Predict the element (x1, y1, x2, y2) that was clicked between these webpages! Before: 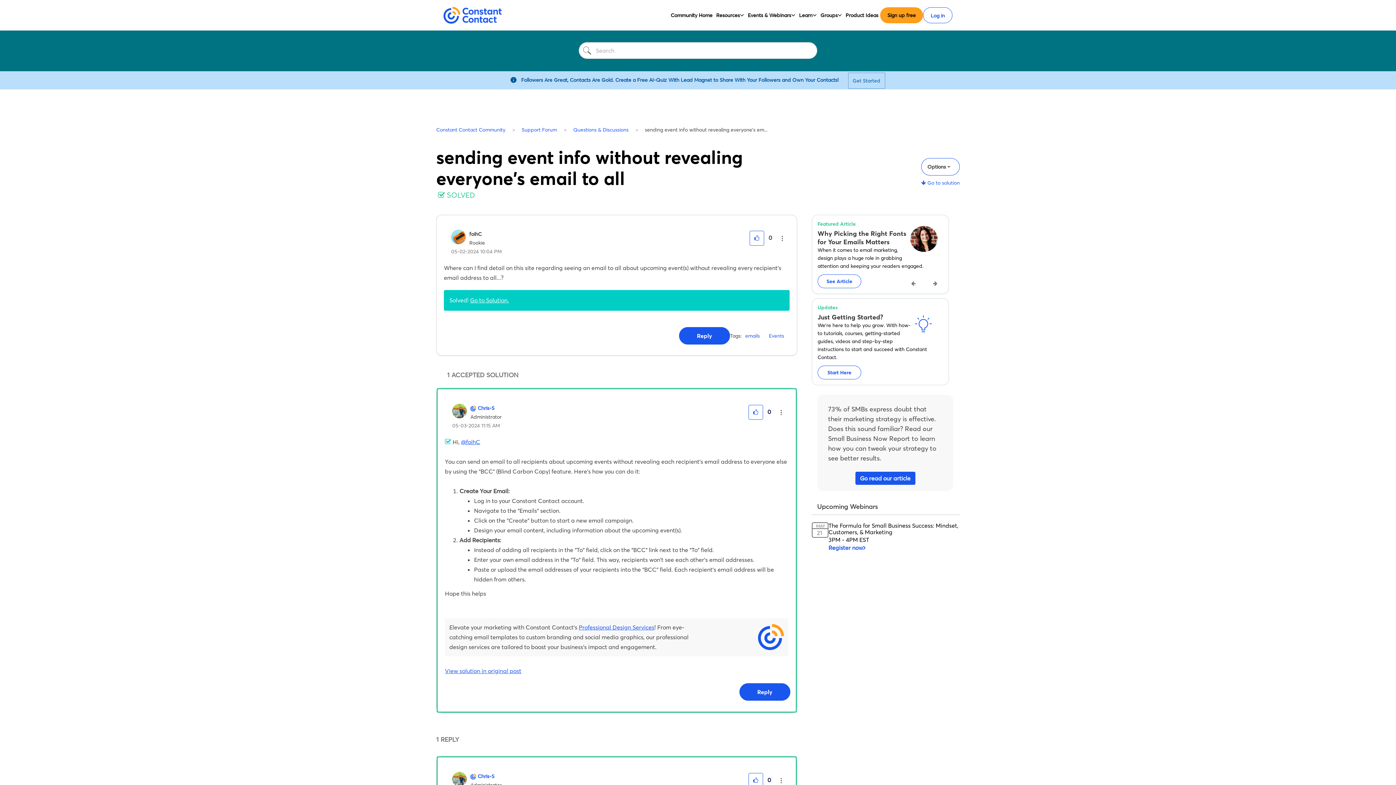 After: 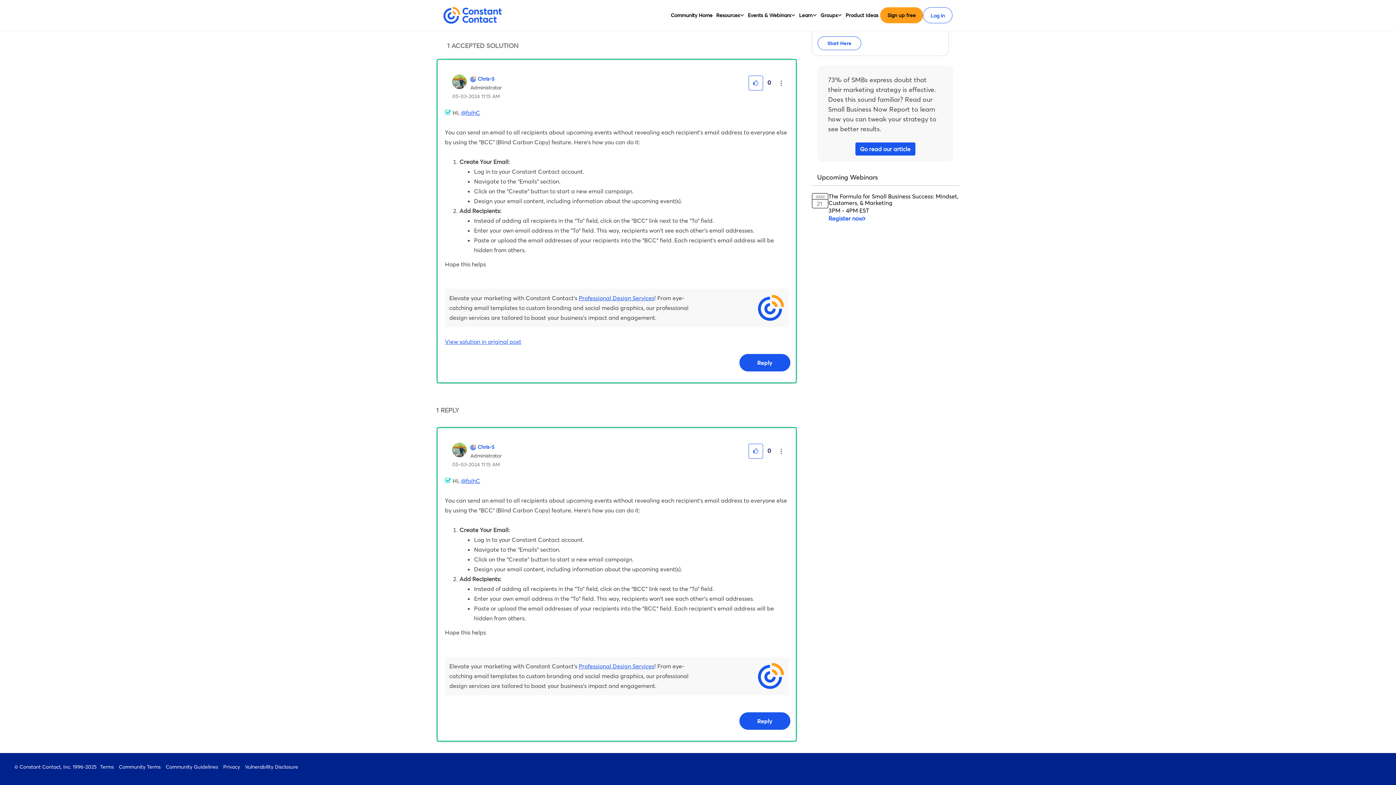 Action: label: View solution in original post bbox: (445, 667, 521, 674)